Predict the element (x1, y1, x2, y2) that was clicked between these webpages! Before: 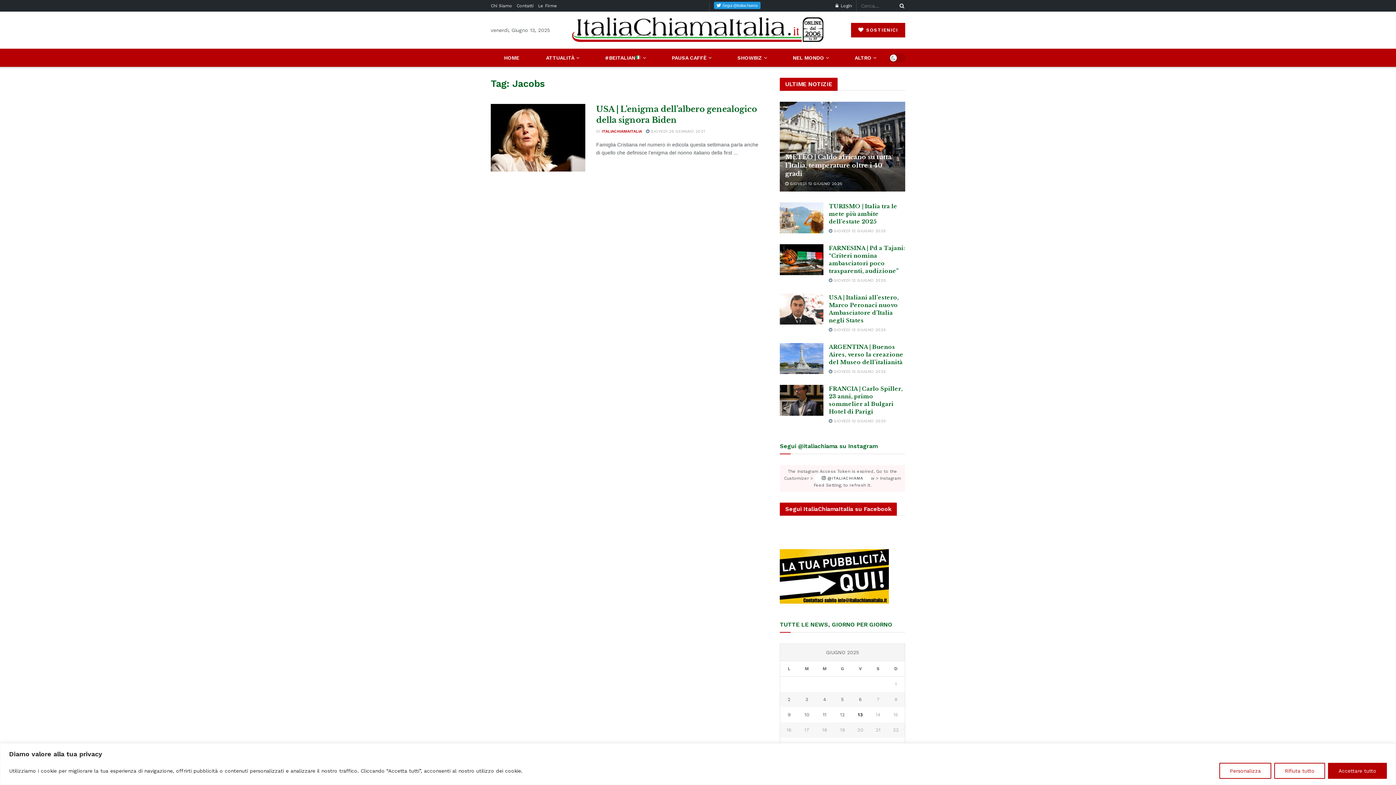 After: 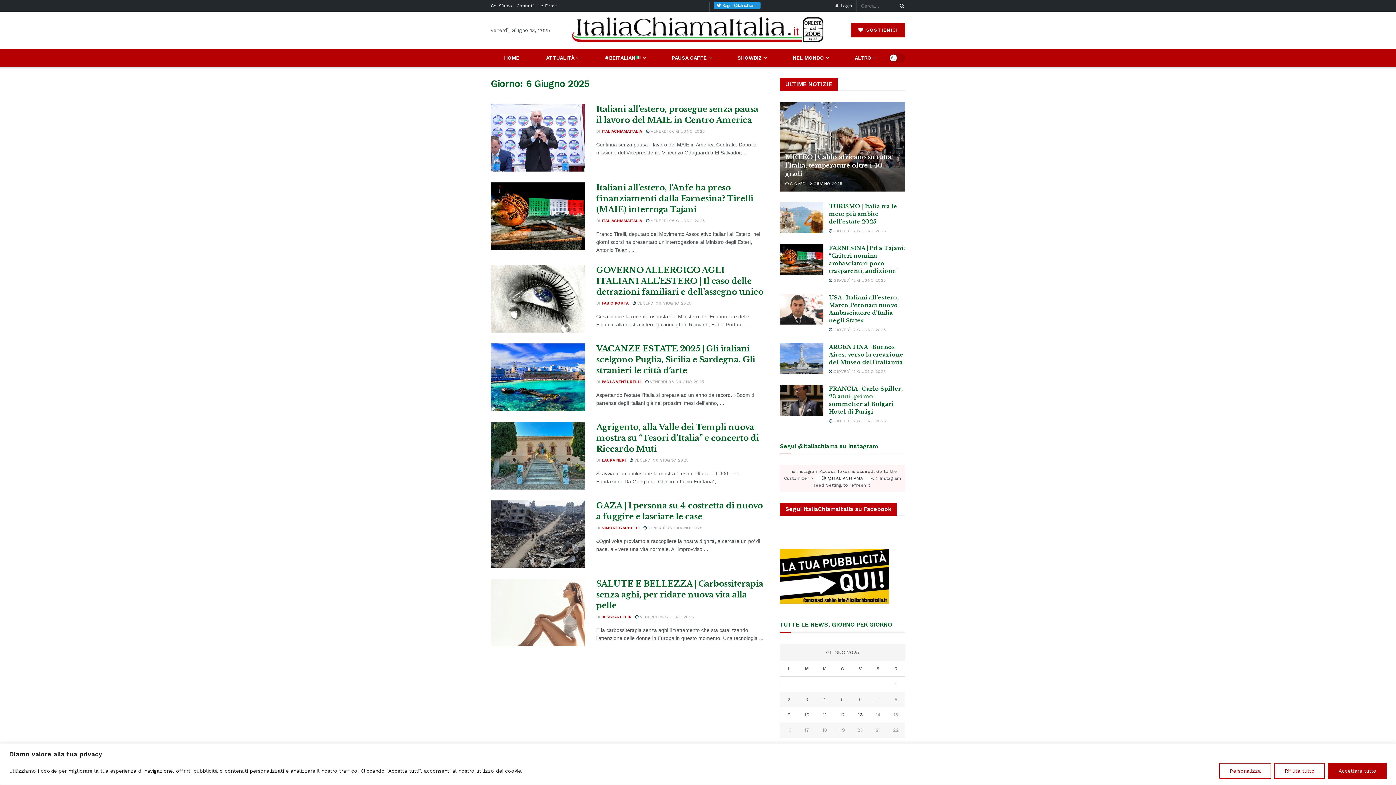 Action: label: Articoli pubblicati in 6 June 2025 bbox: (851, 695, 869, 703)